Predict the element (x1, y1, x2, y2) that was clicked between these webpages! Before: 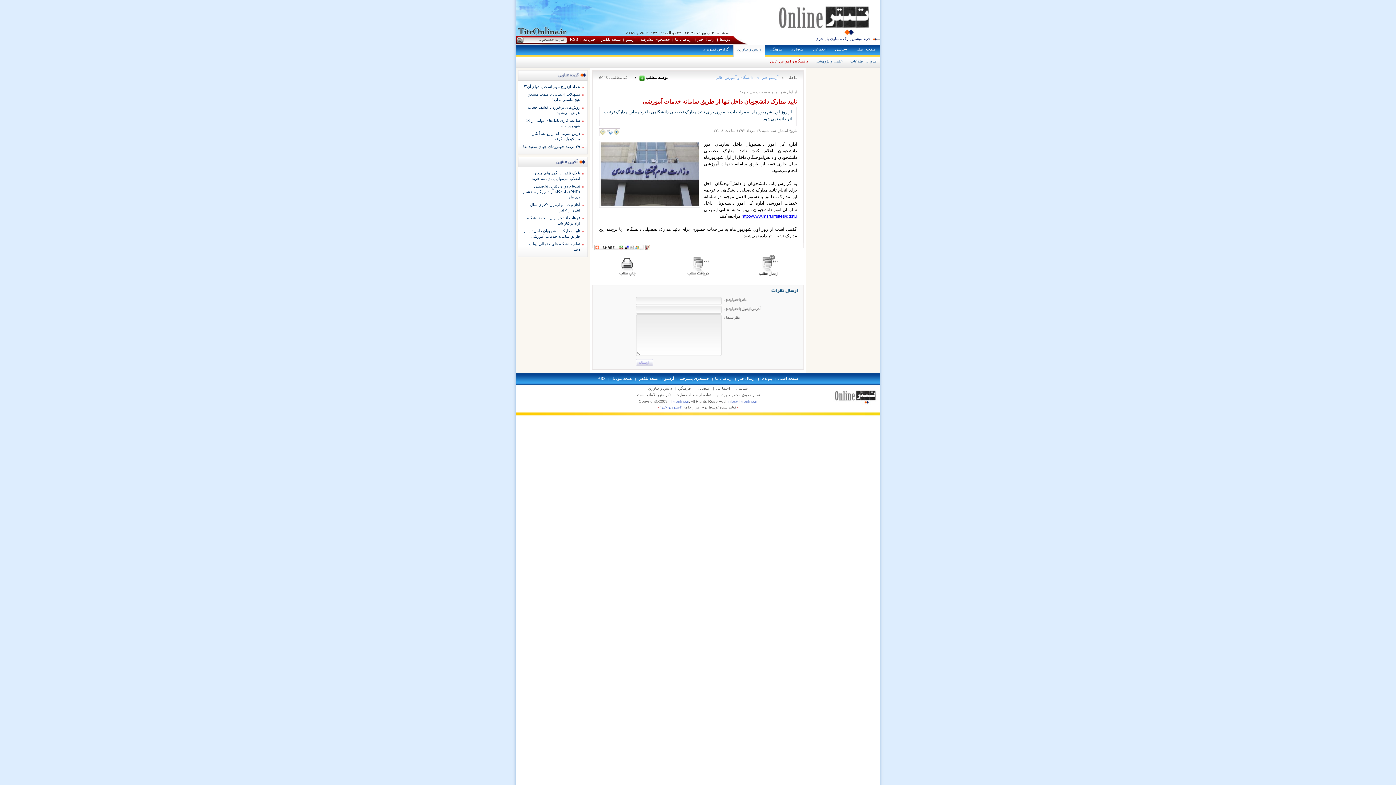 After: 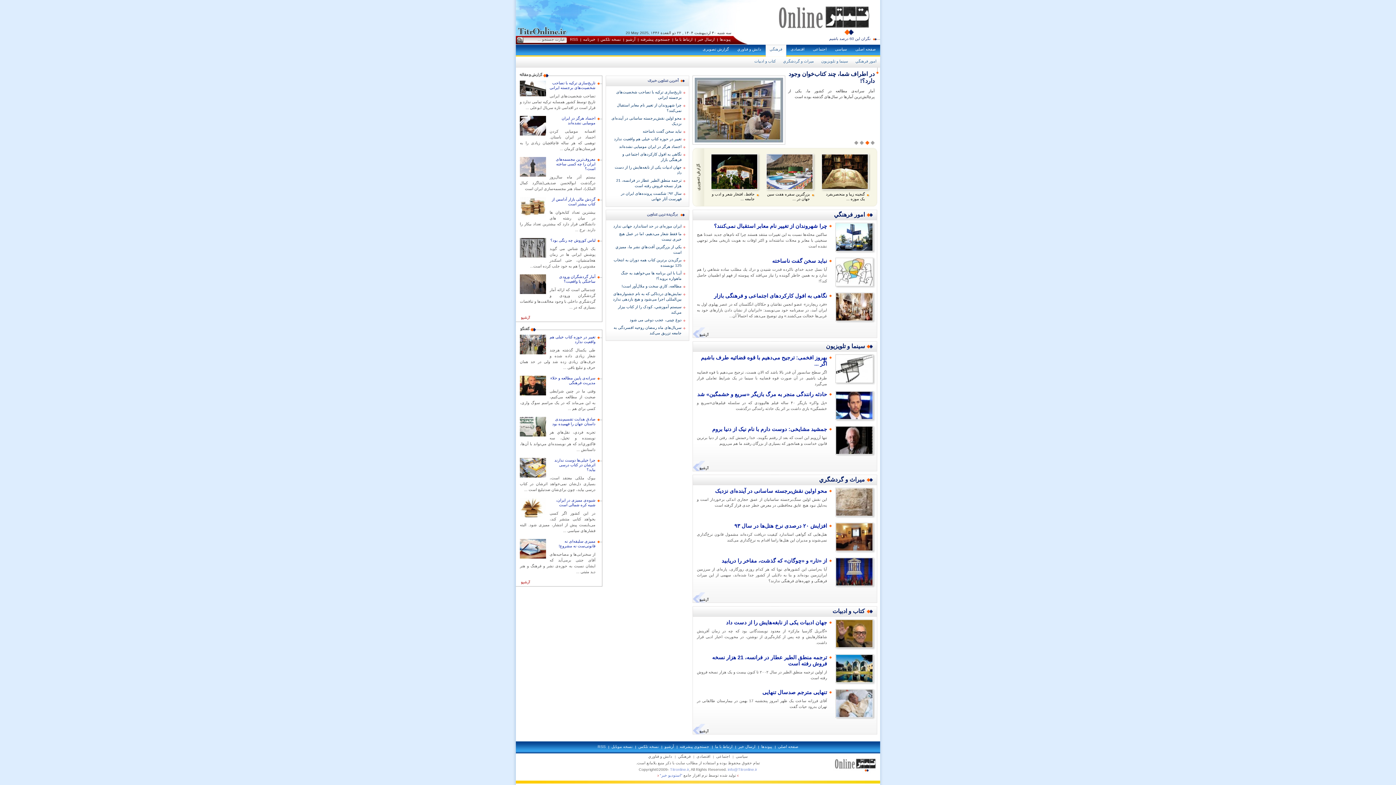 Action: label: فرهنگي bbox: (765, 44, 786, 56)